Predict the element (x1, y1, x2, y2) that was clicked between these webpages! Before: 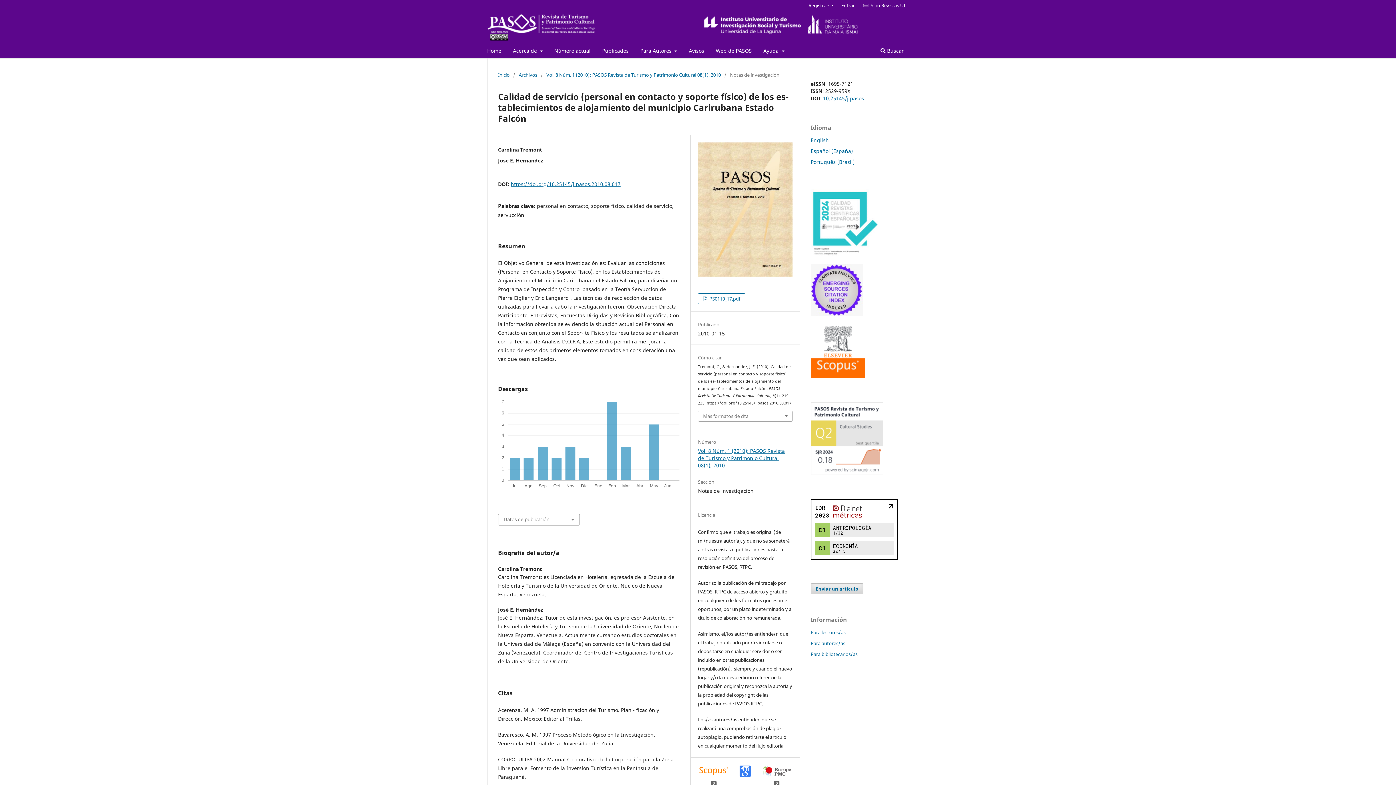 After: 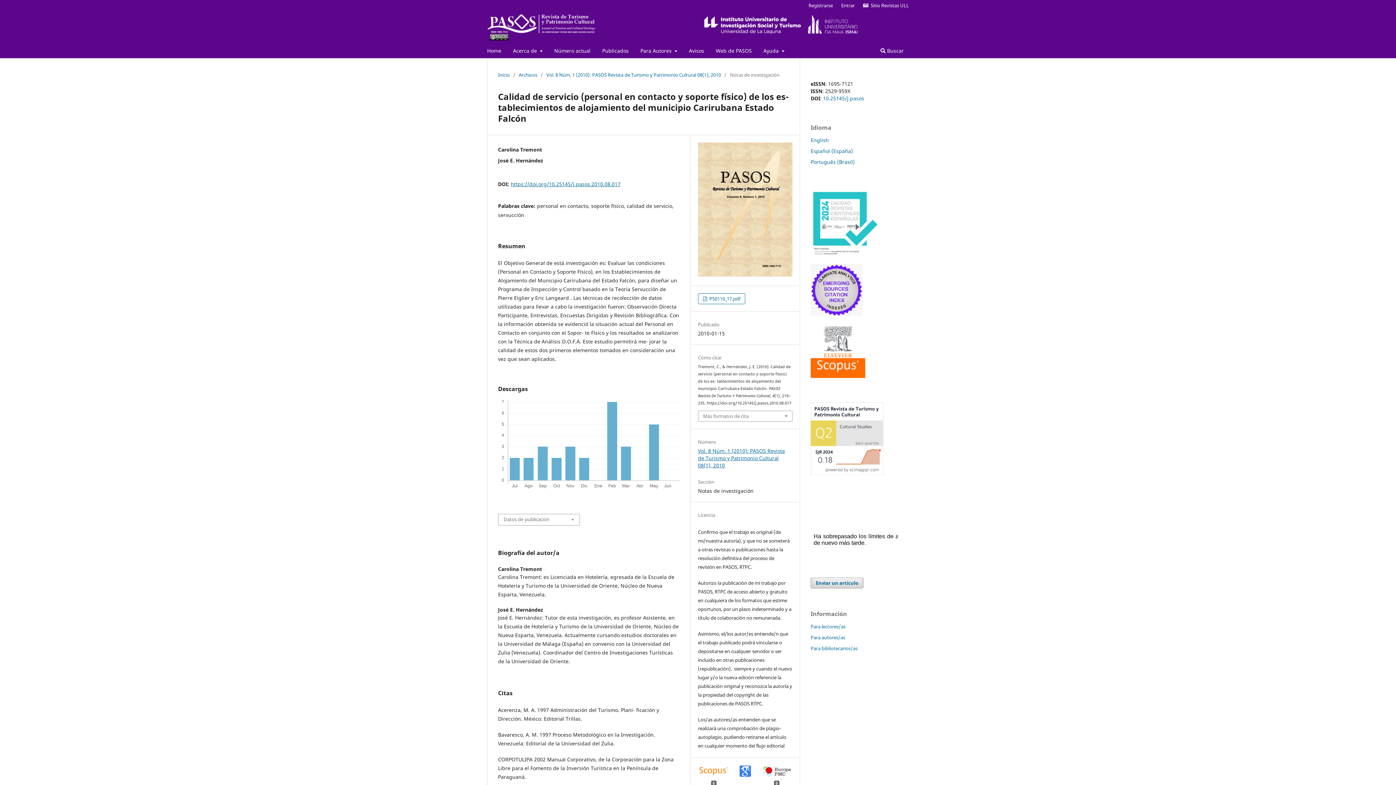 Action: bbox: (810, 147, 853, 154) label: Español (España)